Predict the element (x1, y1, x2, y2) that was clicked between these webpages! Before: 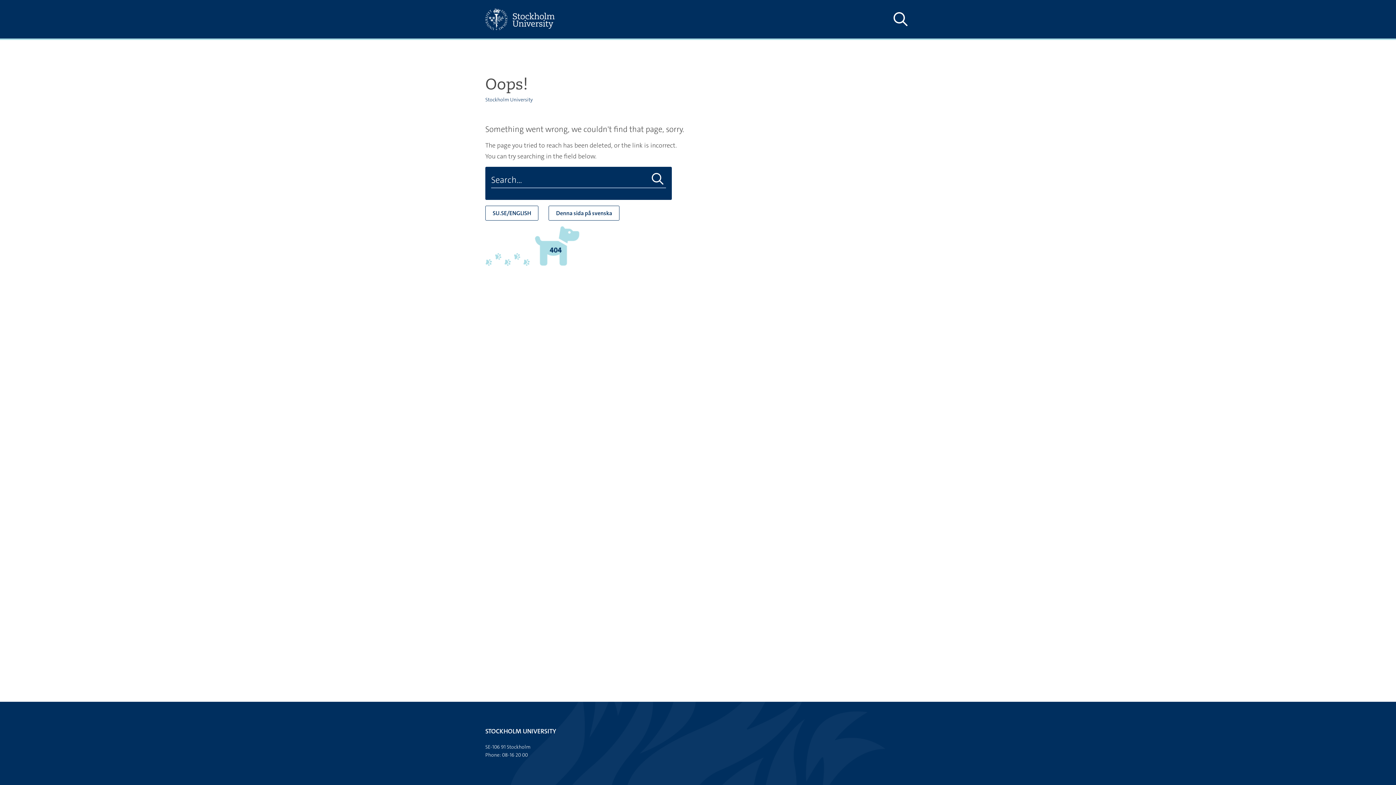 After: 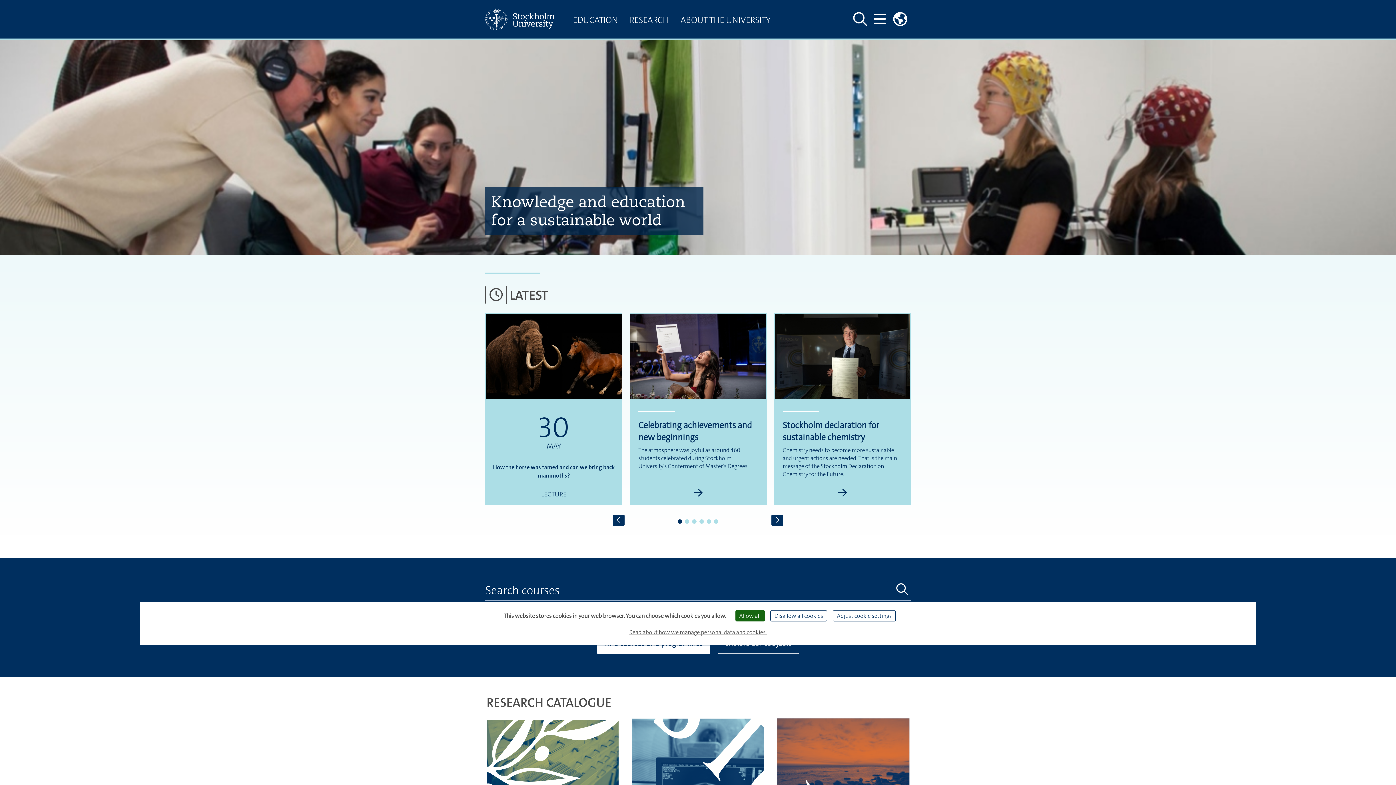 Action: bbox: (485, 0, 567, 38)